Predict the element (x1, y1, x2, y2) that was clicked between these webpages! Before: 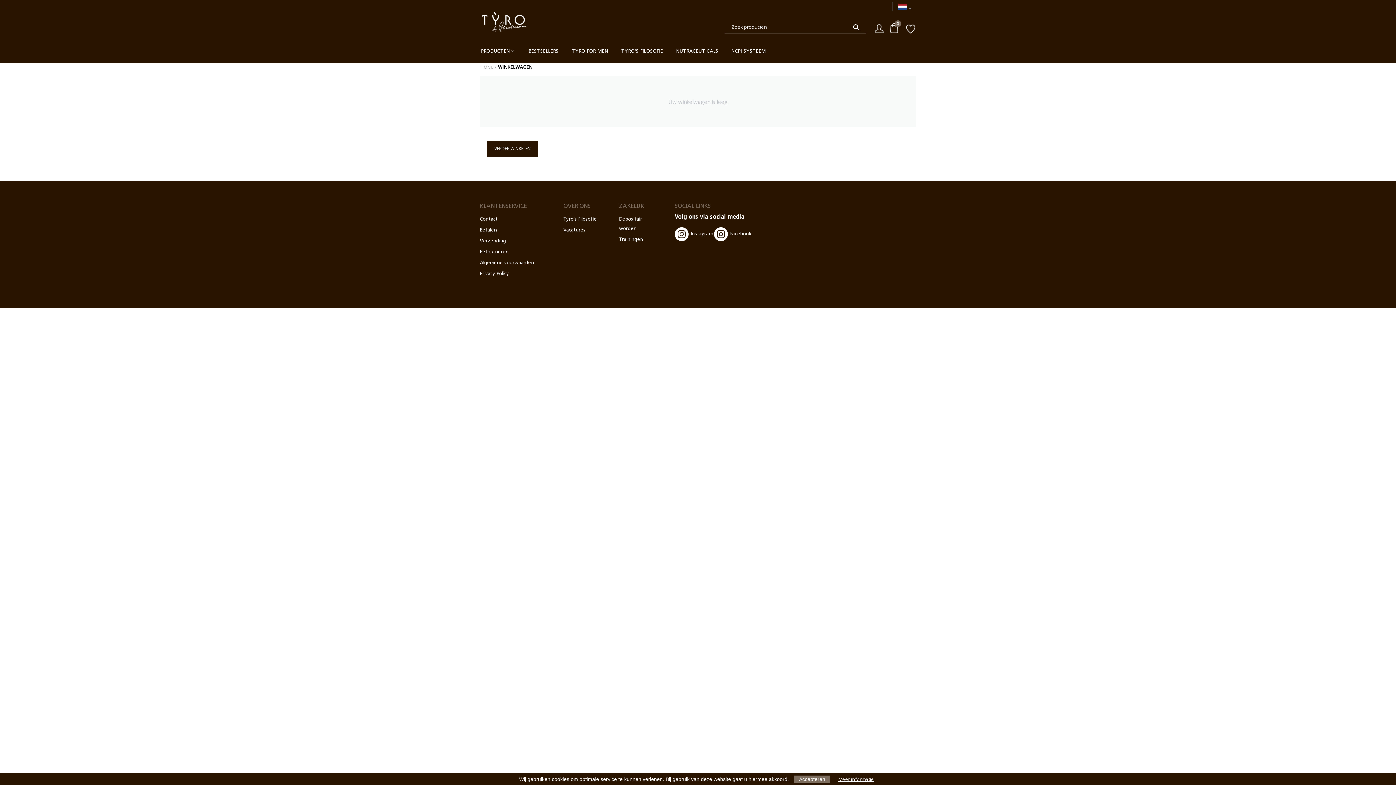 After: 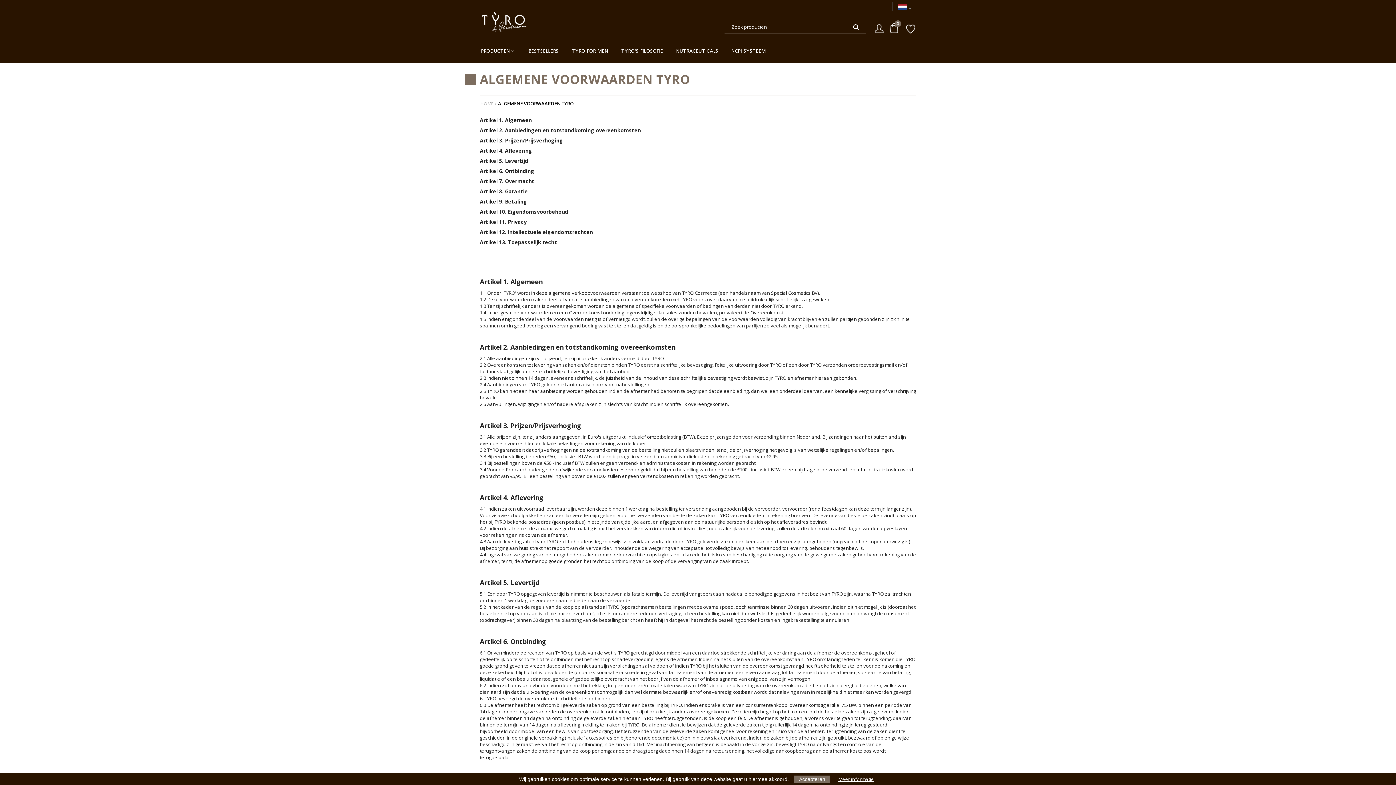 Action: bbox: (480, 260, 534, 265) label: Algemene voorwaarden